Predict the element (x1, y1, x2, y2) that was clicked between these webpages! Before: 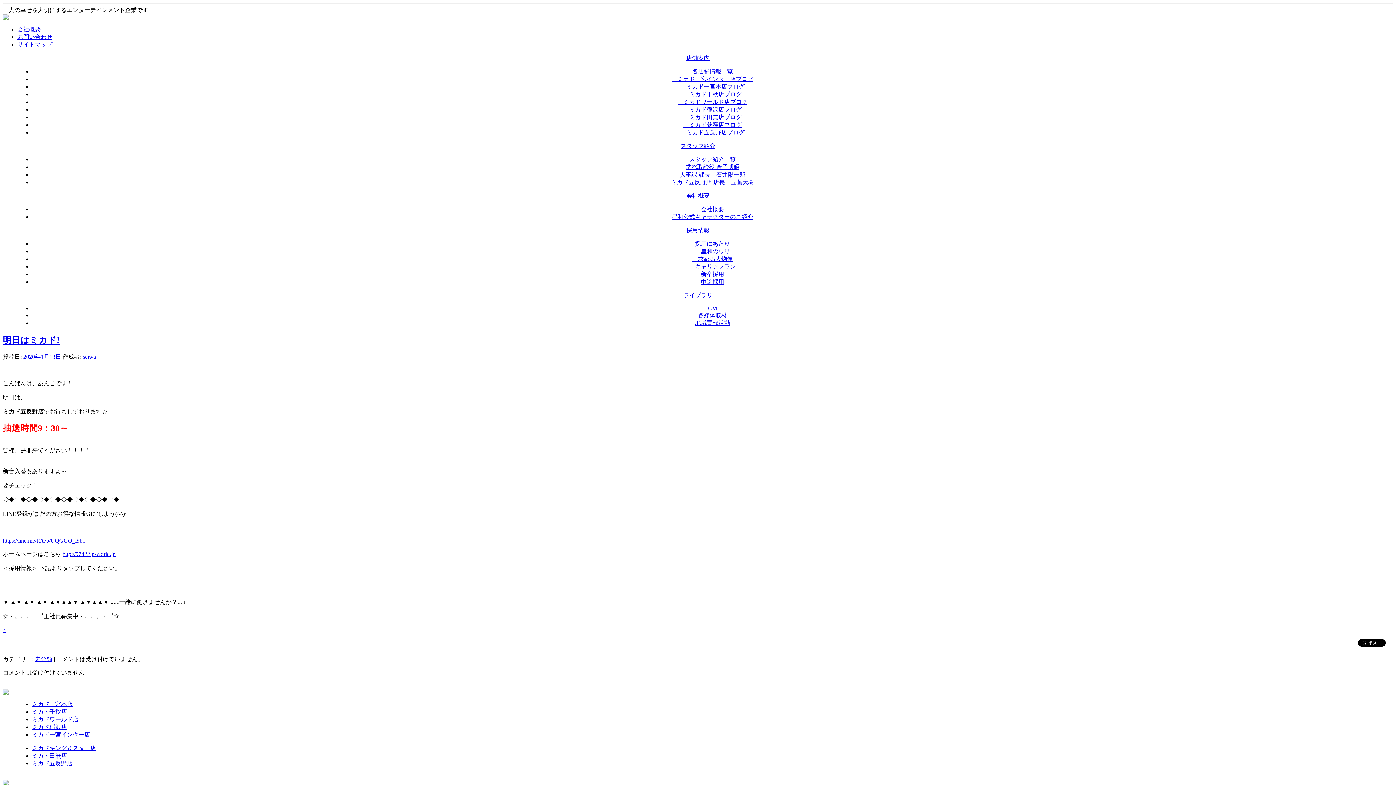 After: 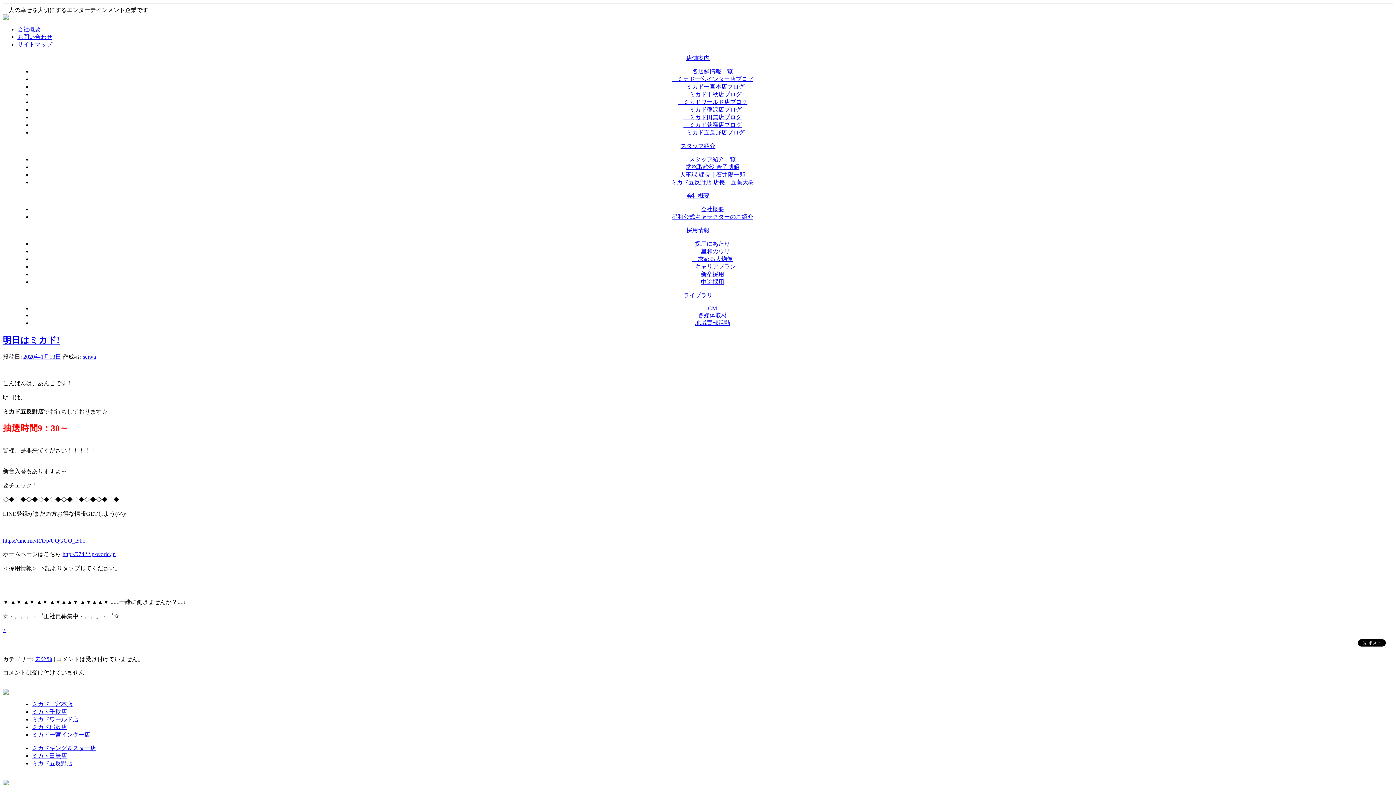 Action: label: 2020年1月13日 bbox: (23, 353, 61, 359)